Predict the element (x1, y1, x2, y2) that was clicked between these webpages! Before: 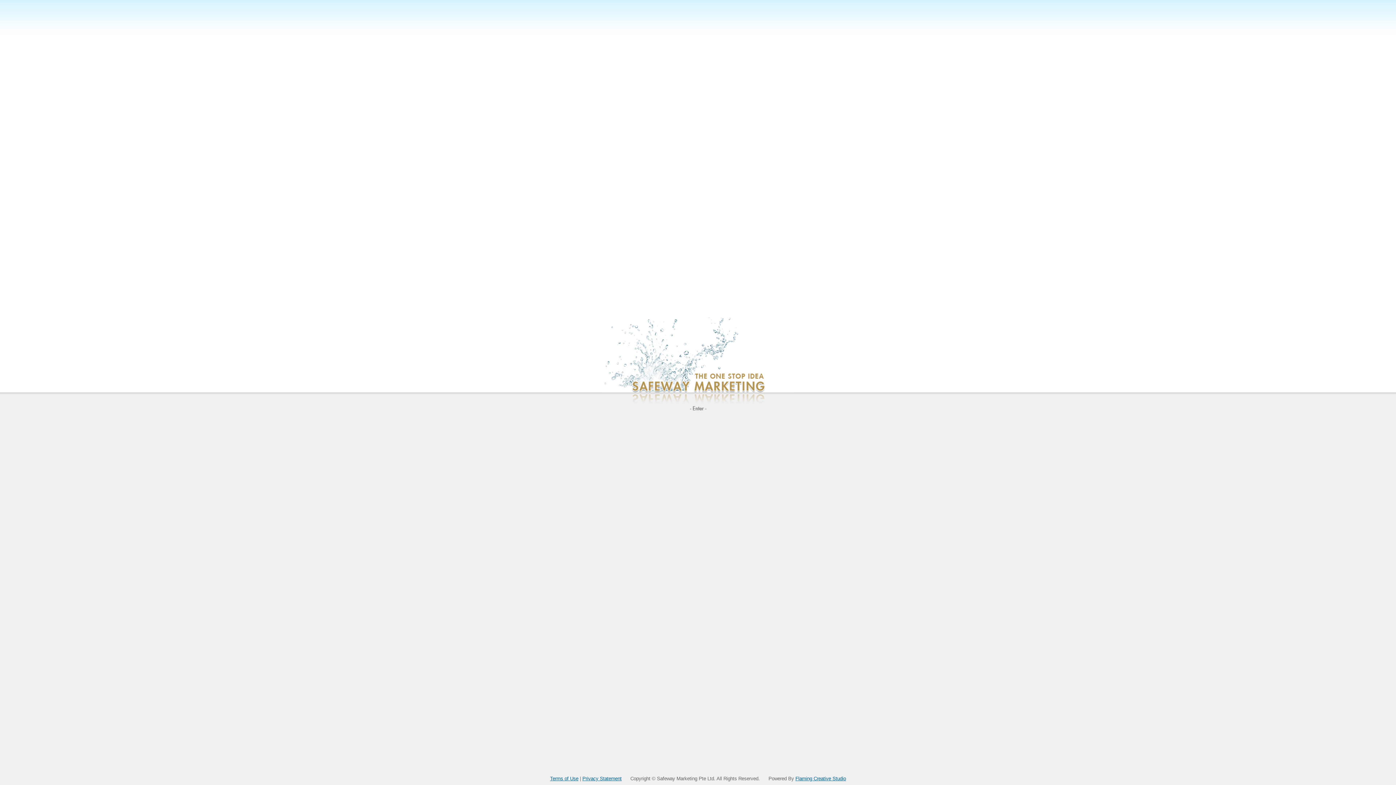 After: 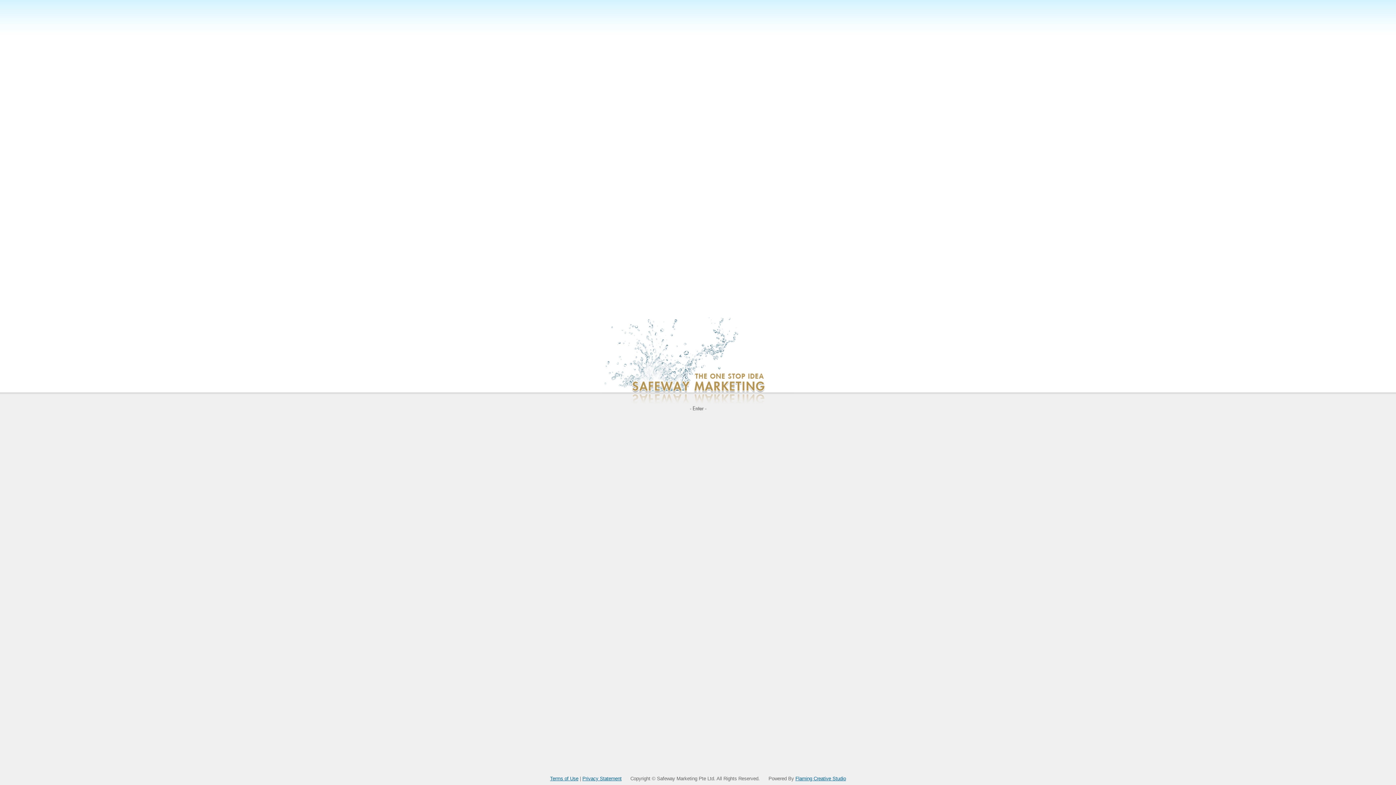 Action: label: Privacy Statement bbox: (582, 776, 621, 781)